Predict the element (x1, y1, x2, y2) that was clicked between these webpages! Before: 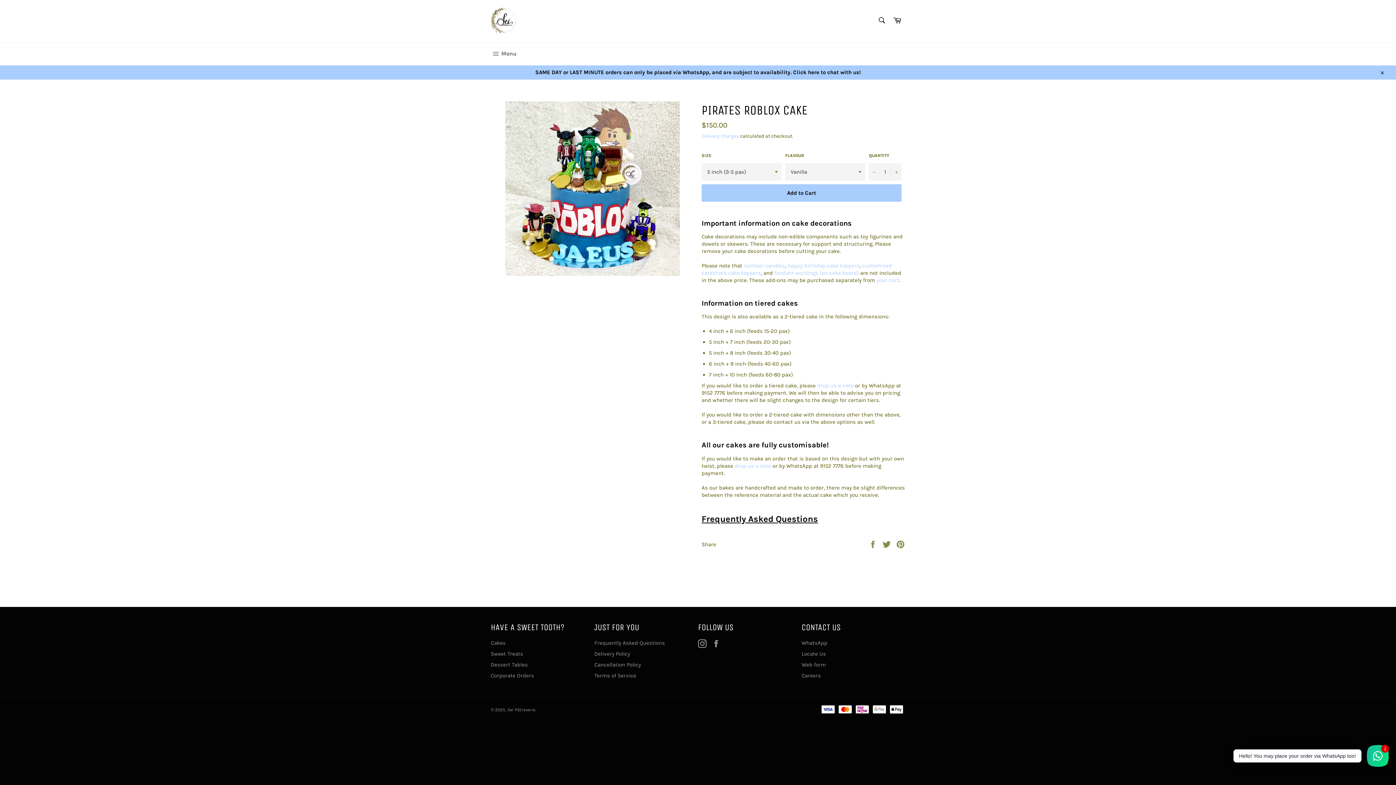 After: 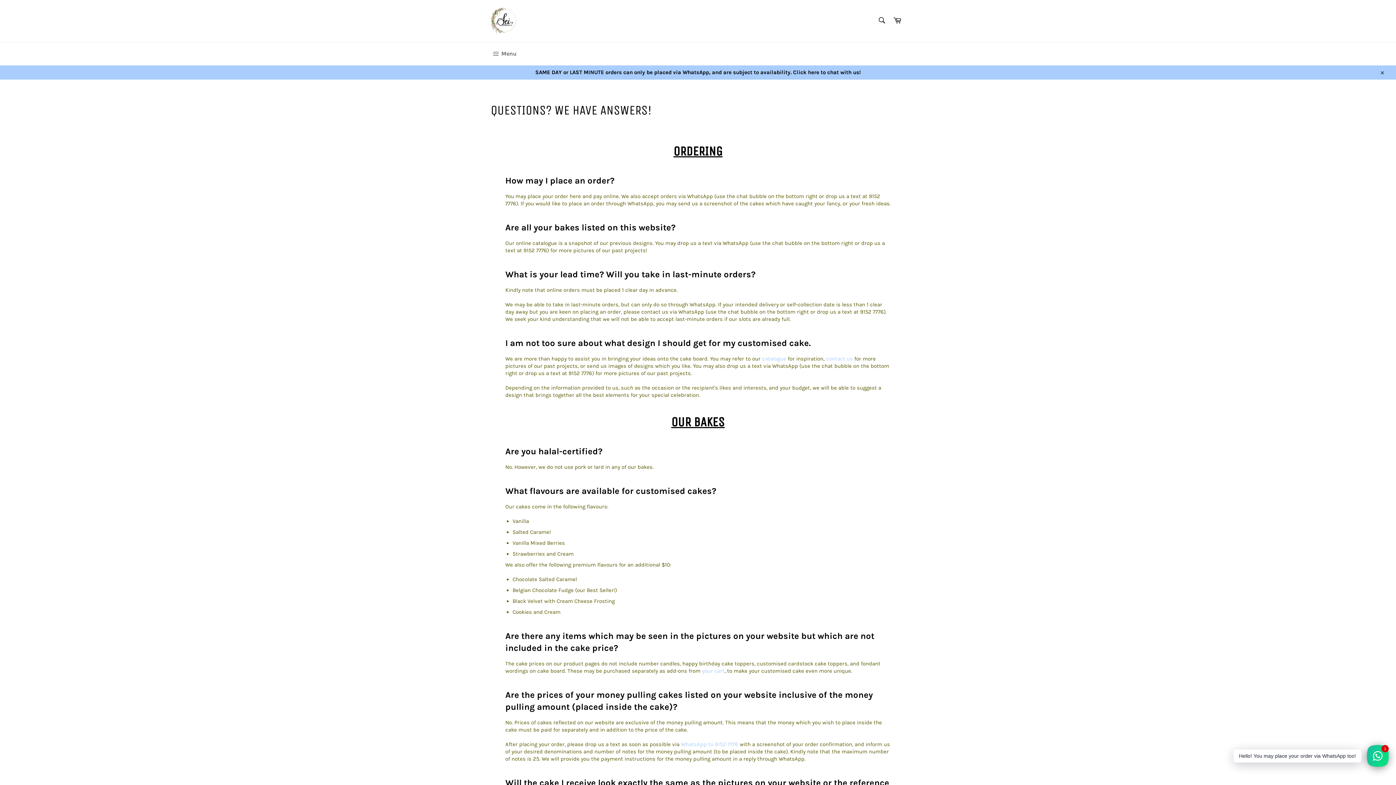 Action: bbox: (701, 514, 818, 524) label: Frequently Asked Questions